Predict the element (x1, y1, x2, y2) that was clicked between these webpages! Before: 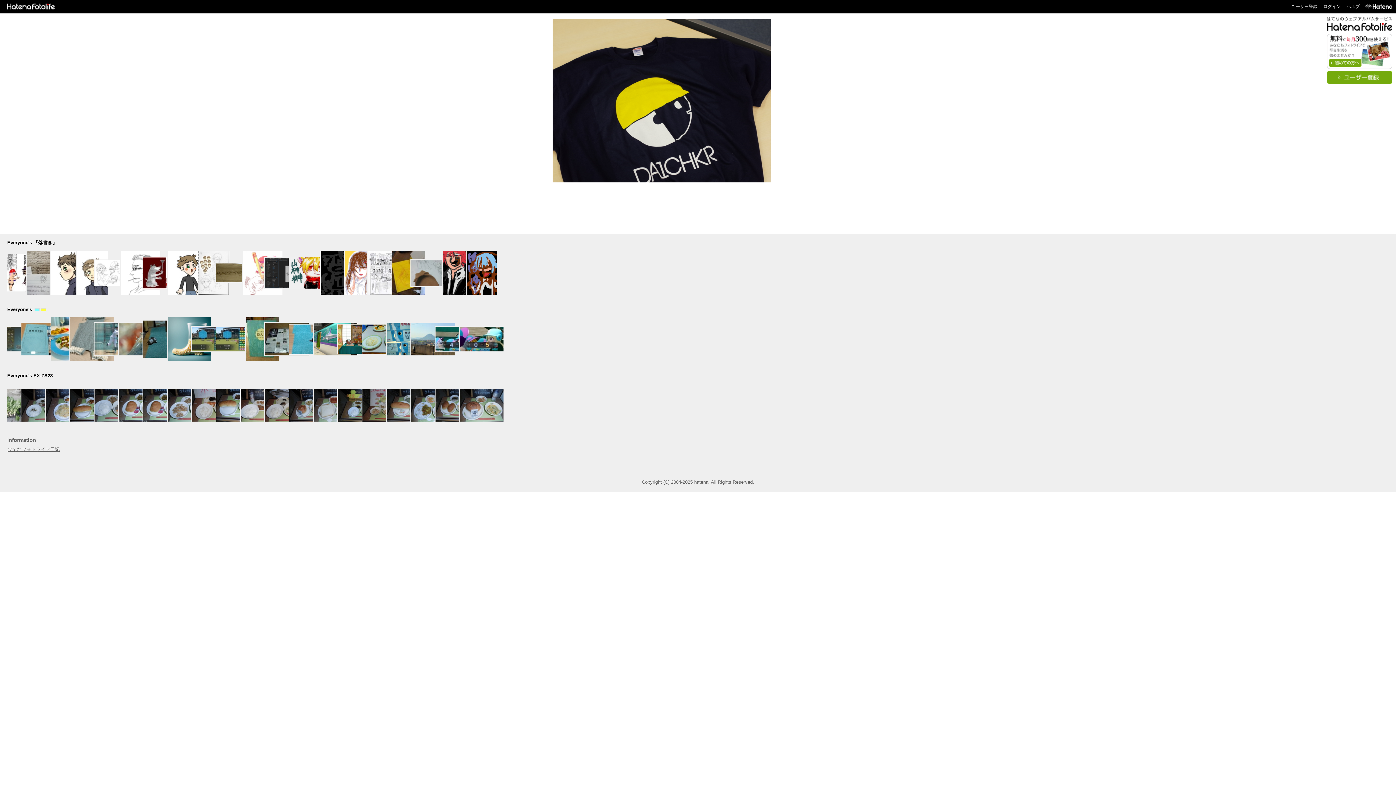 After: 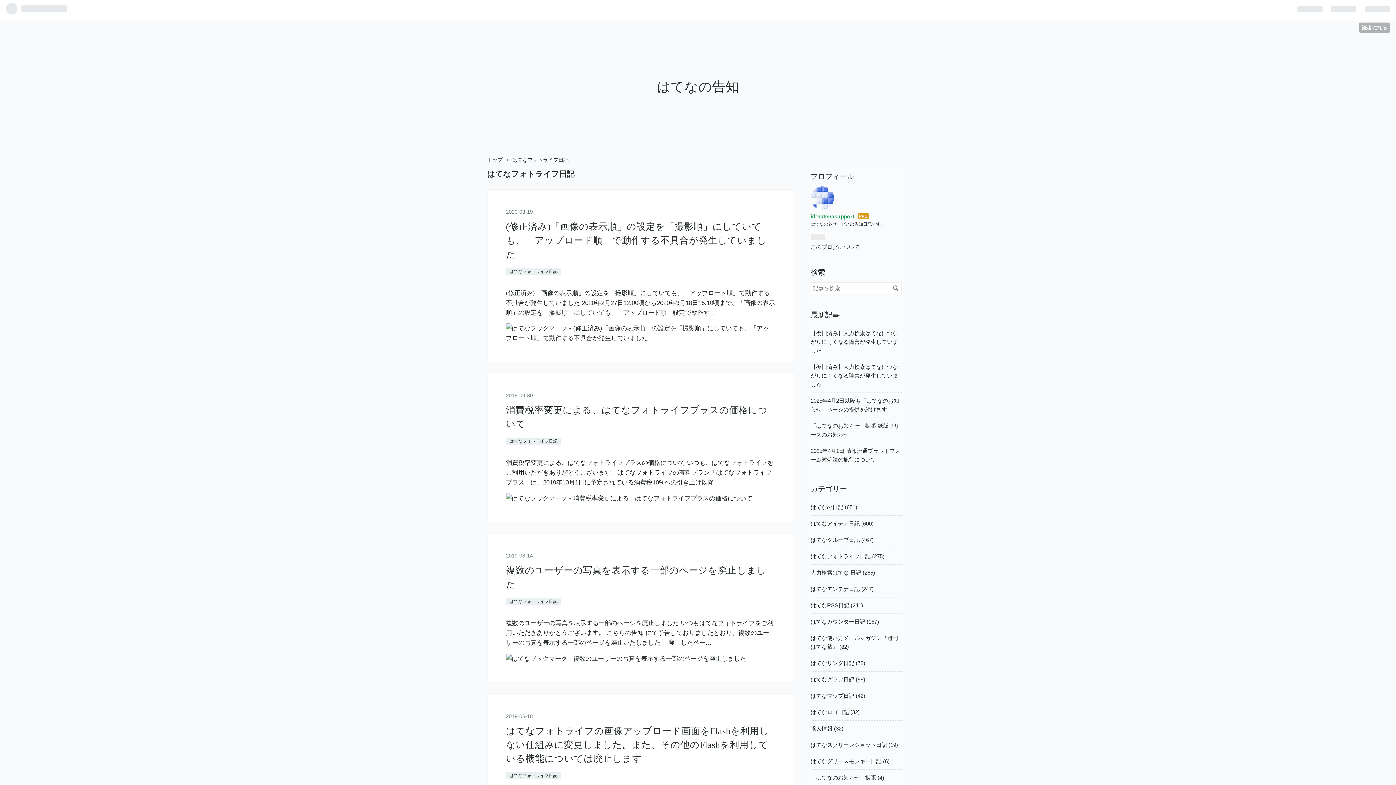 Action: label: Information bbox: (7, 437, 36, 443)